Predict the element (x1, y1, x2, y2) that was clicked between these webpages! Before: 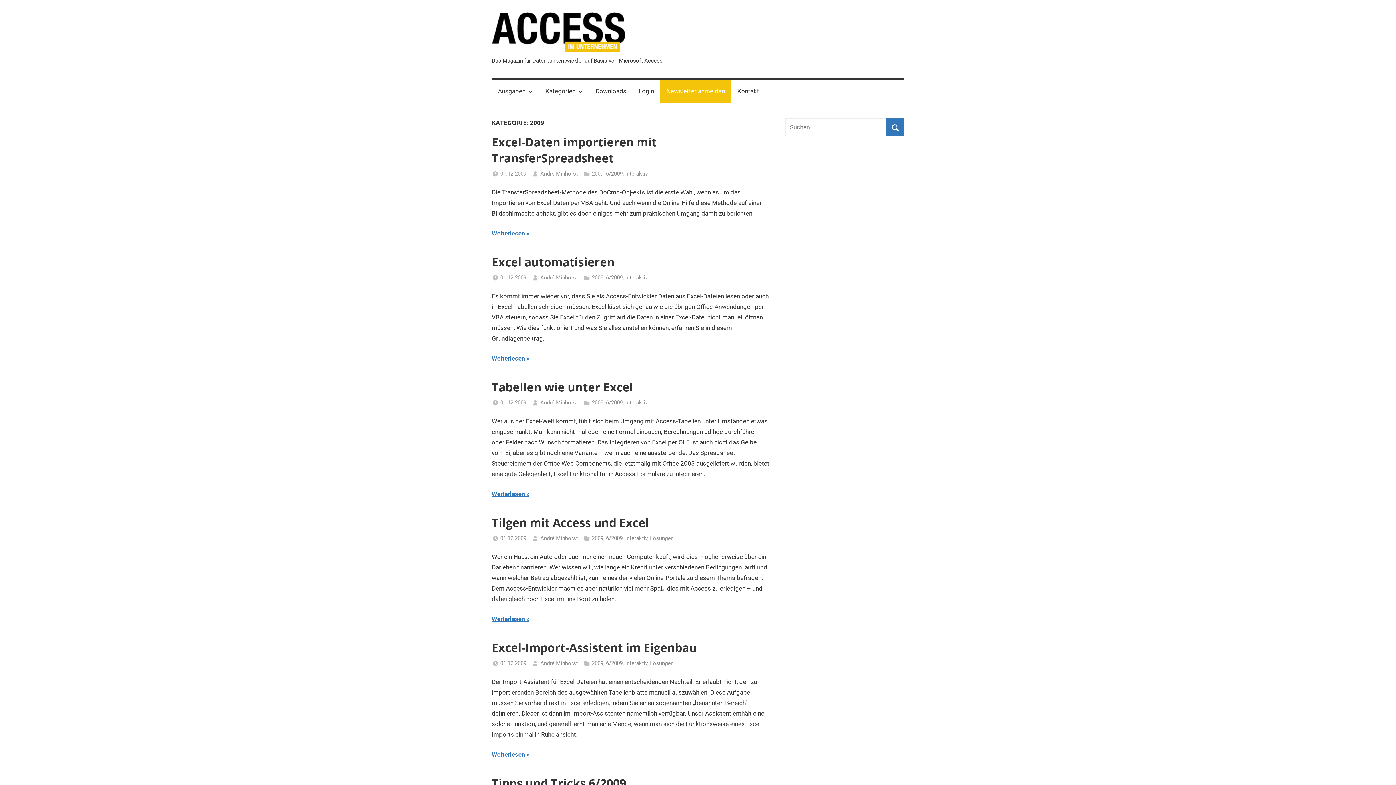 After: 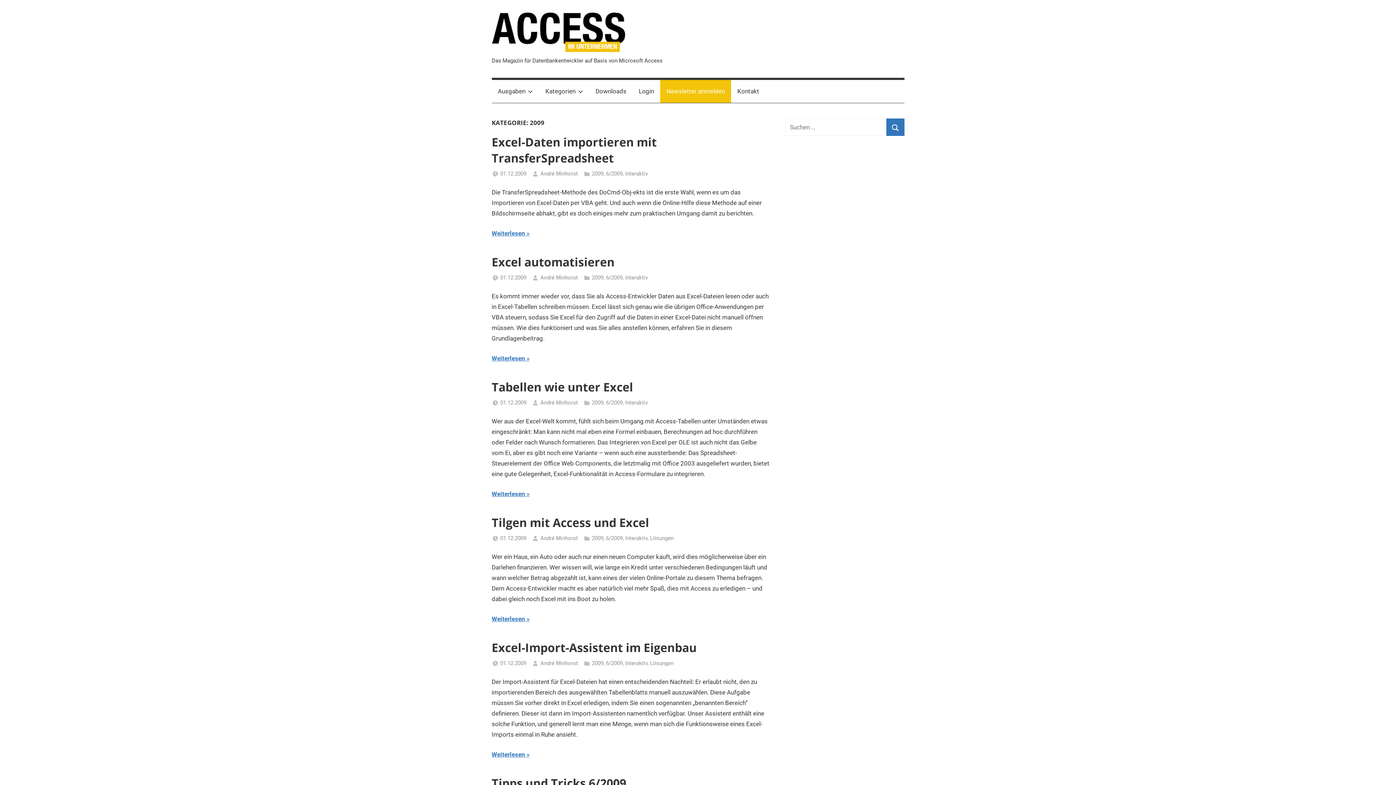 Action: label: 6/2009 bbox: (606, 399, 622, 406)